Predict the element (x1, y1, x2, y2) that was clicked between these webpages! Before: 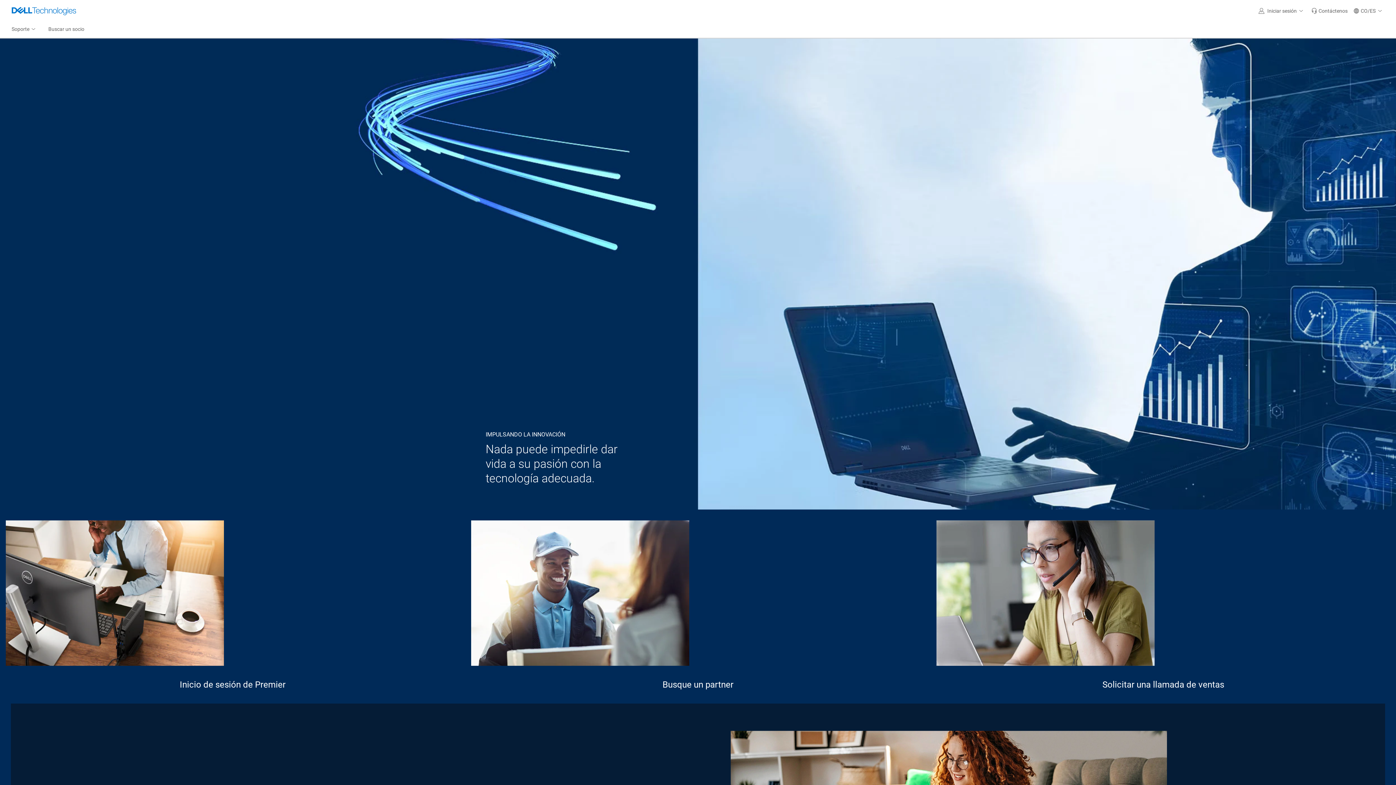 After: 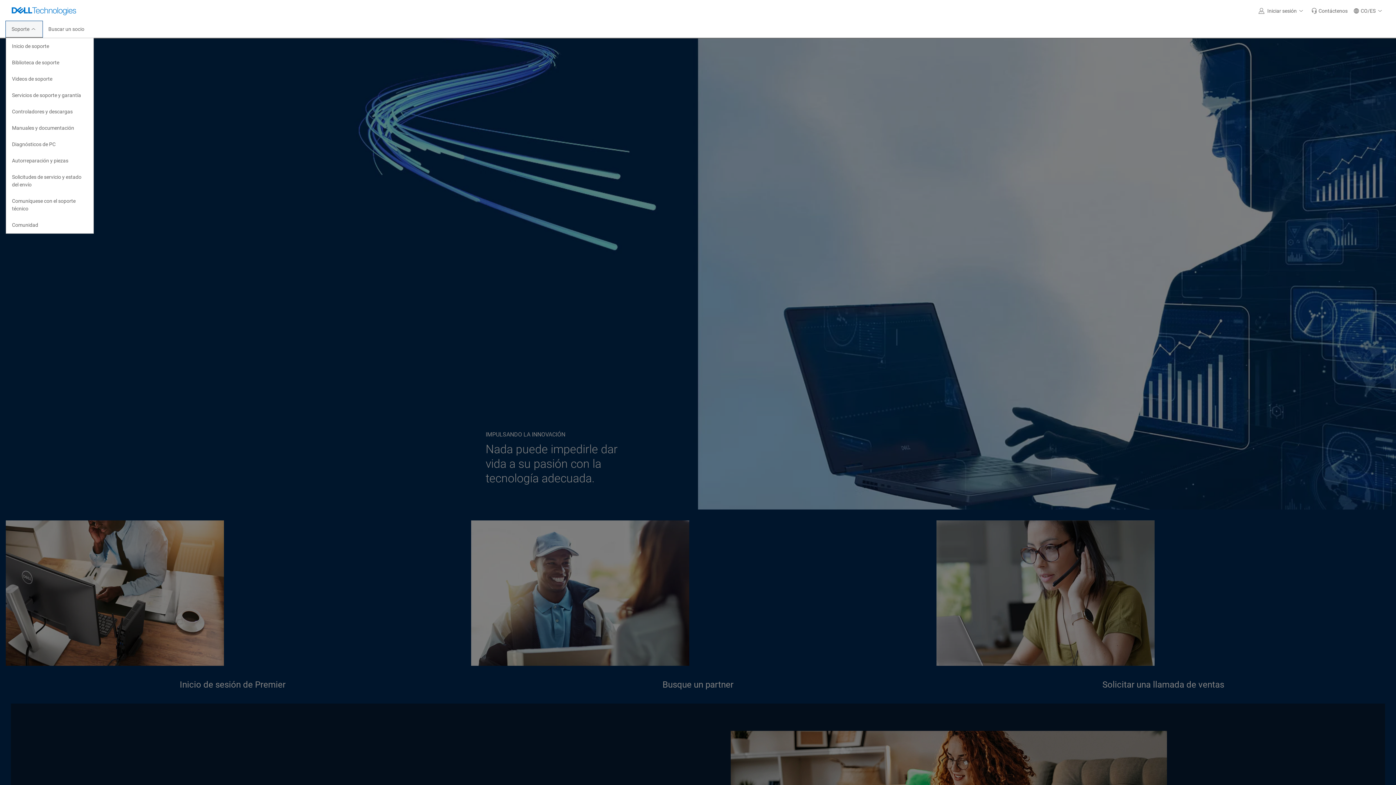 Action: label: Soporte bbox: (5, 21, 42, 37)